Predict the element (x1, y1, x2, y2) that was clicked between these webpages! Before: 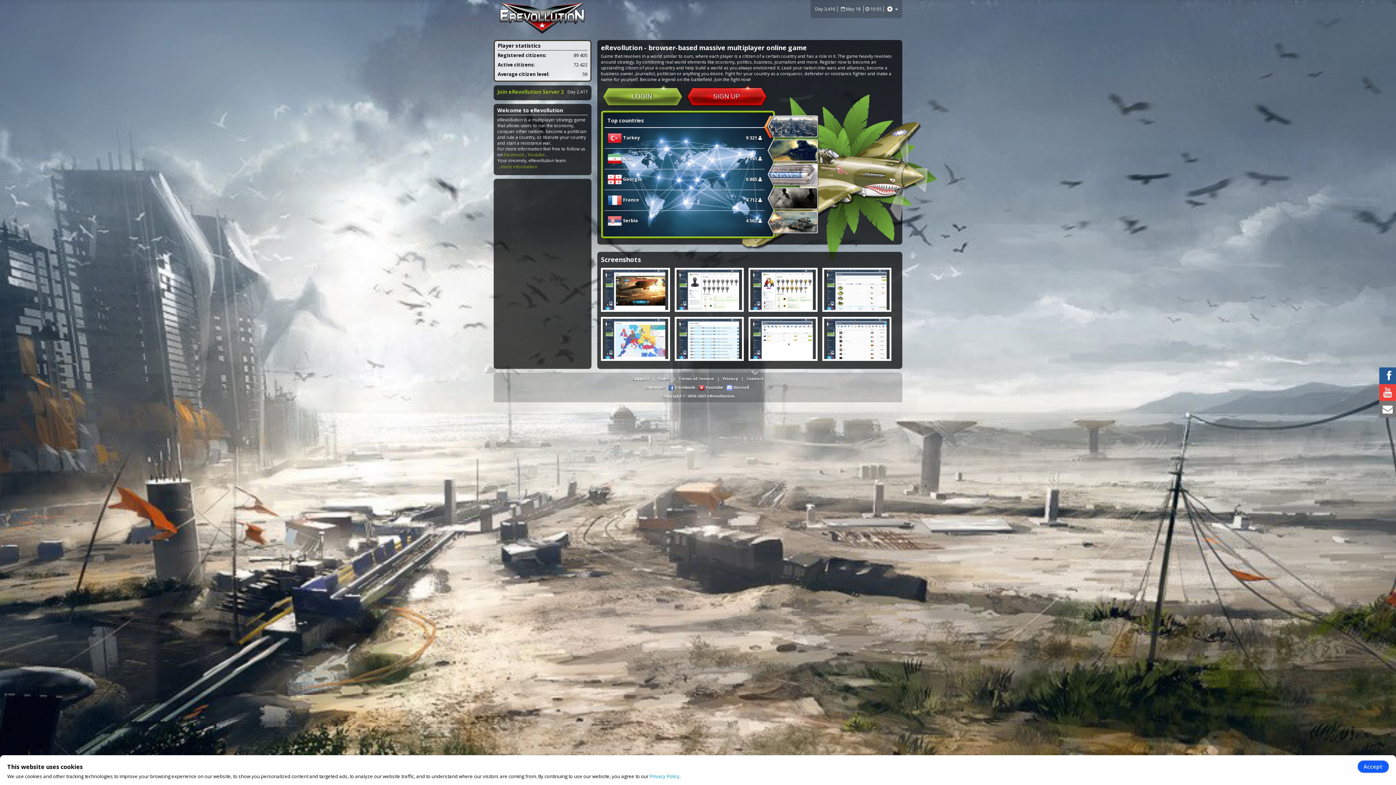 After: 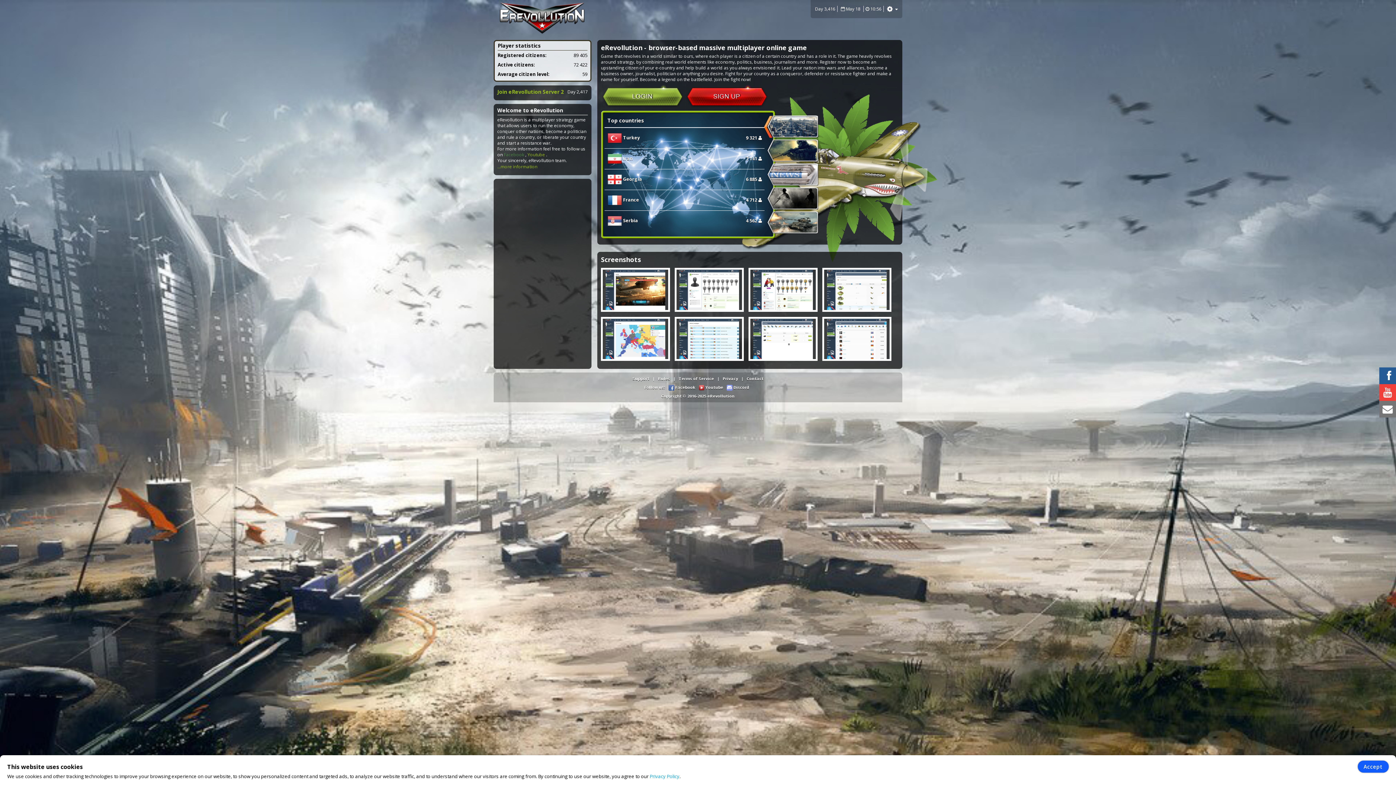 Action: bbox: (504, 151, 524, 157) label: Facebook